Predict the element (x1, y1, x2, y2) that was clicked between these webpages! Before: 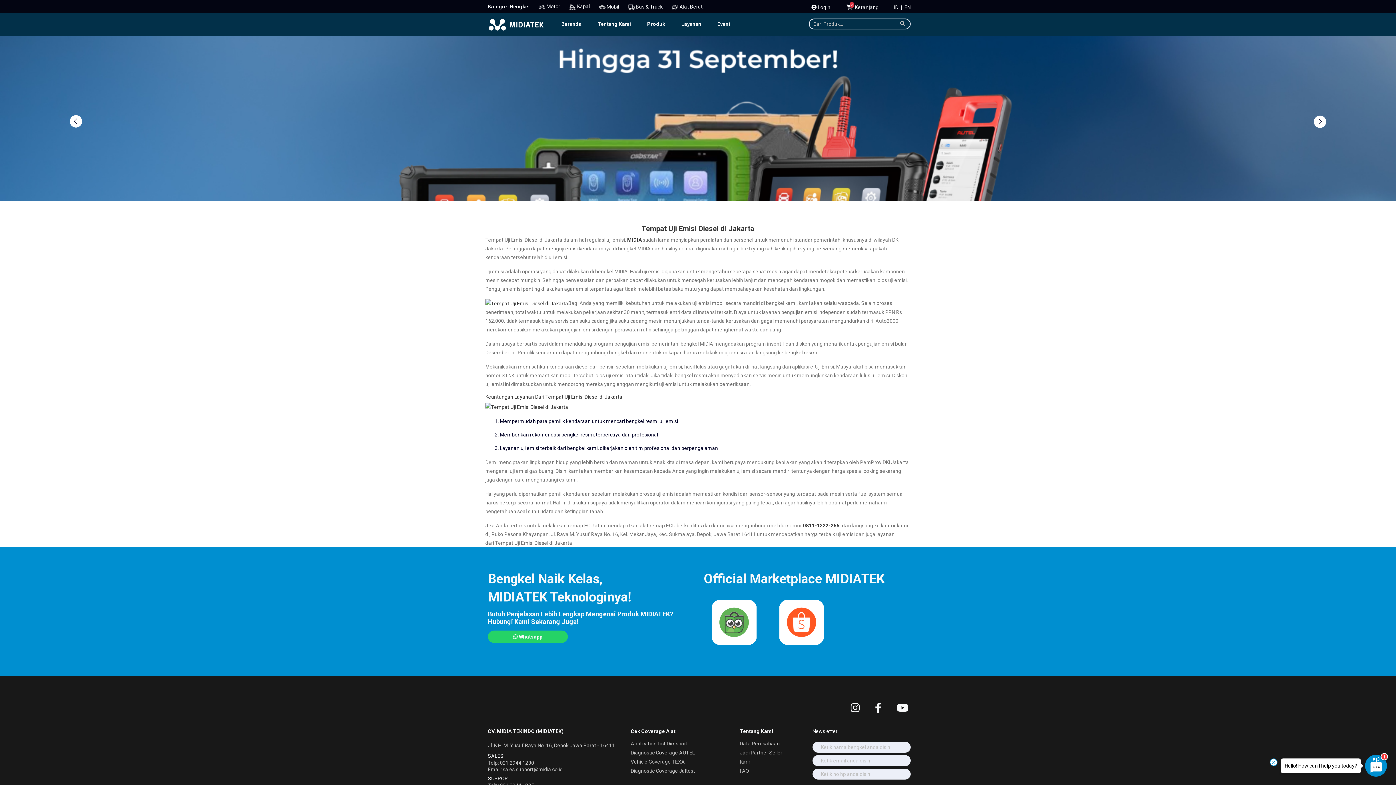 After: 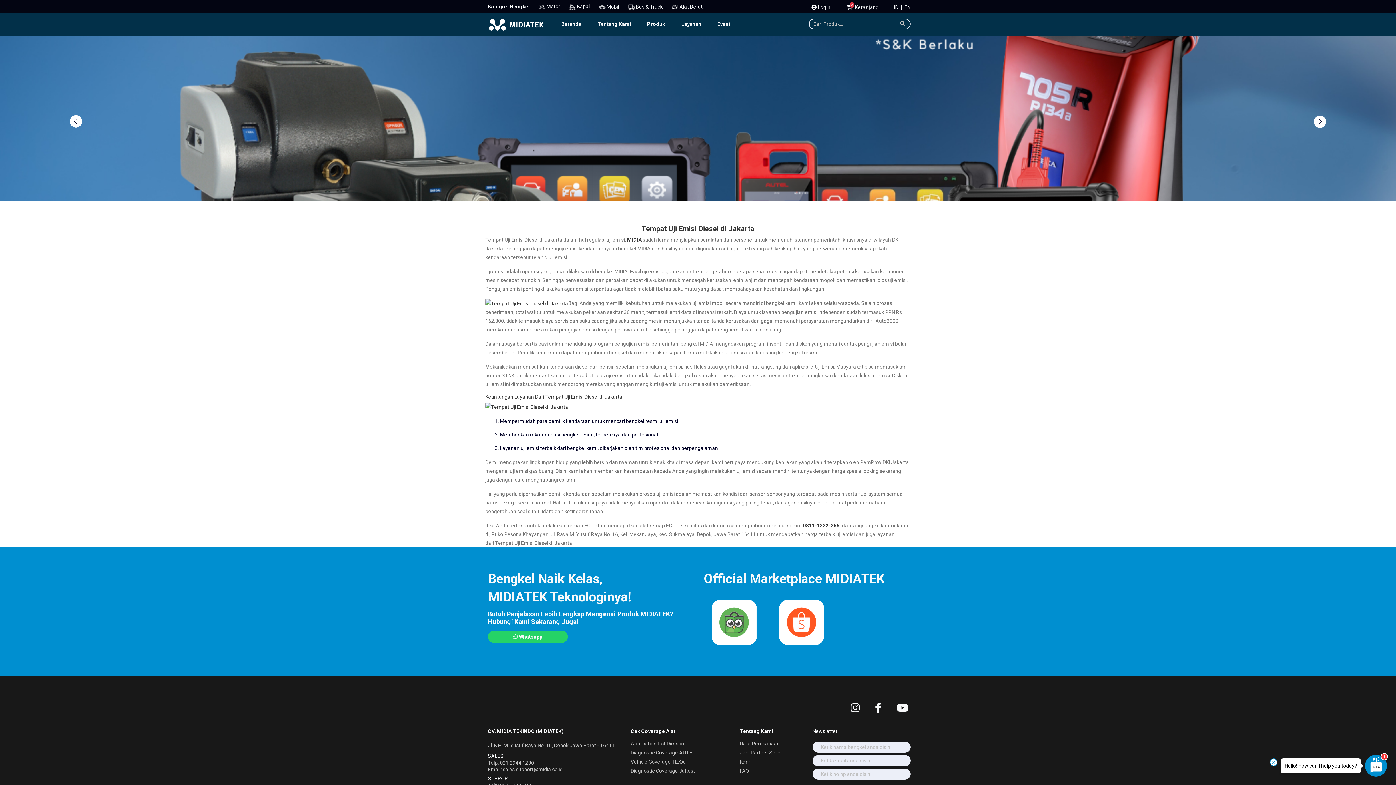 Action: bbox: (779, 619, 824, 625)